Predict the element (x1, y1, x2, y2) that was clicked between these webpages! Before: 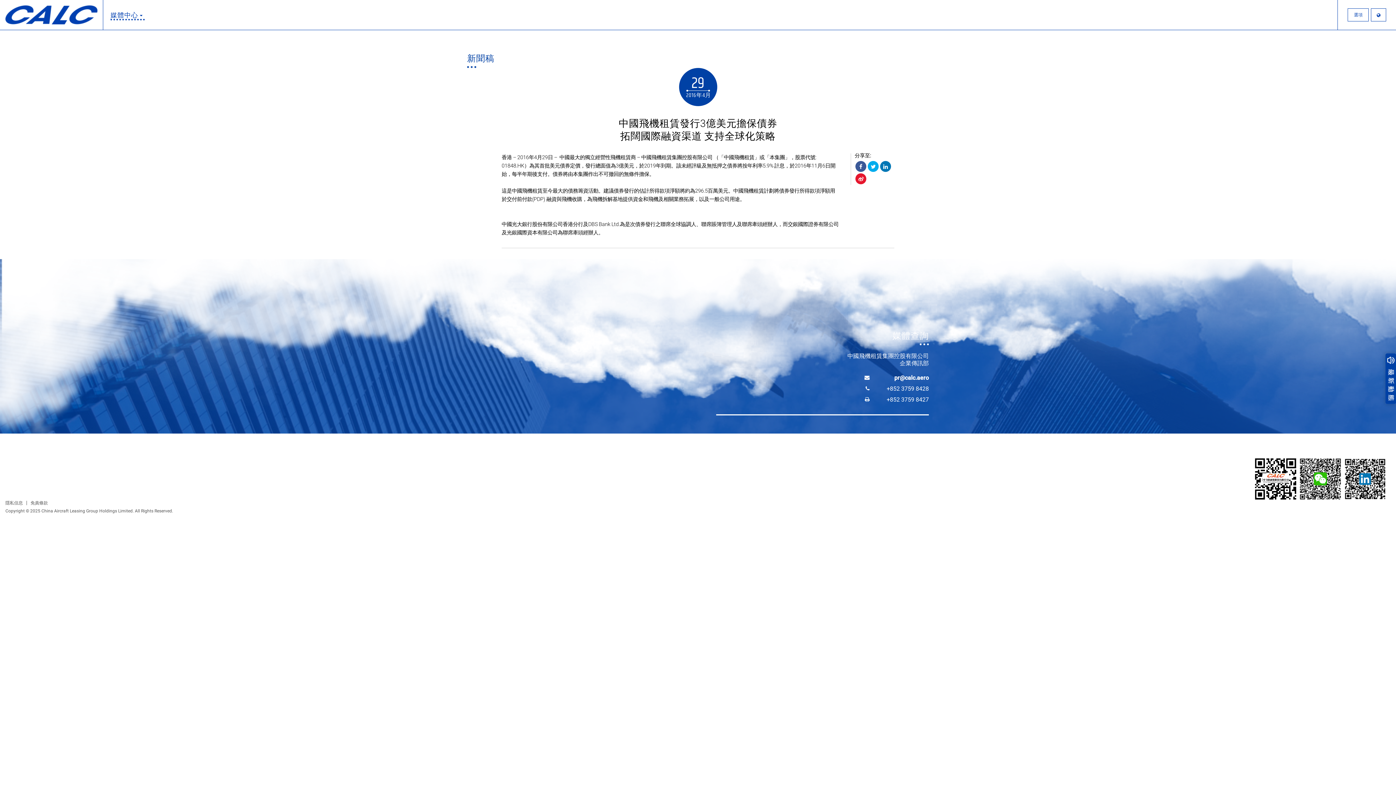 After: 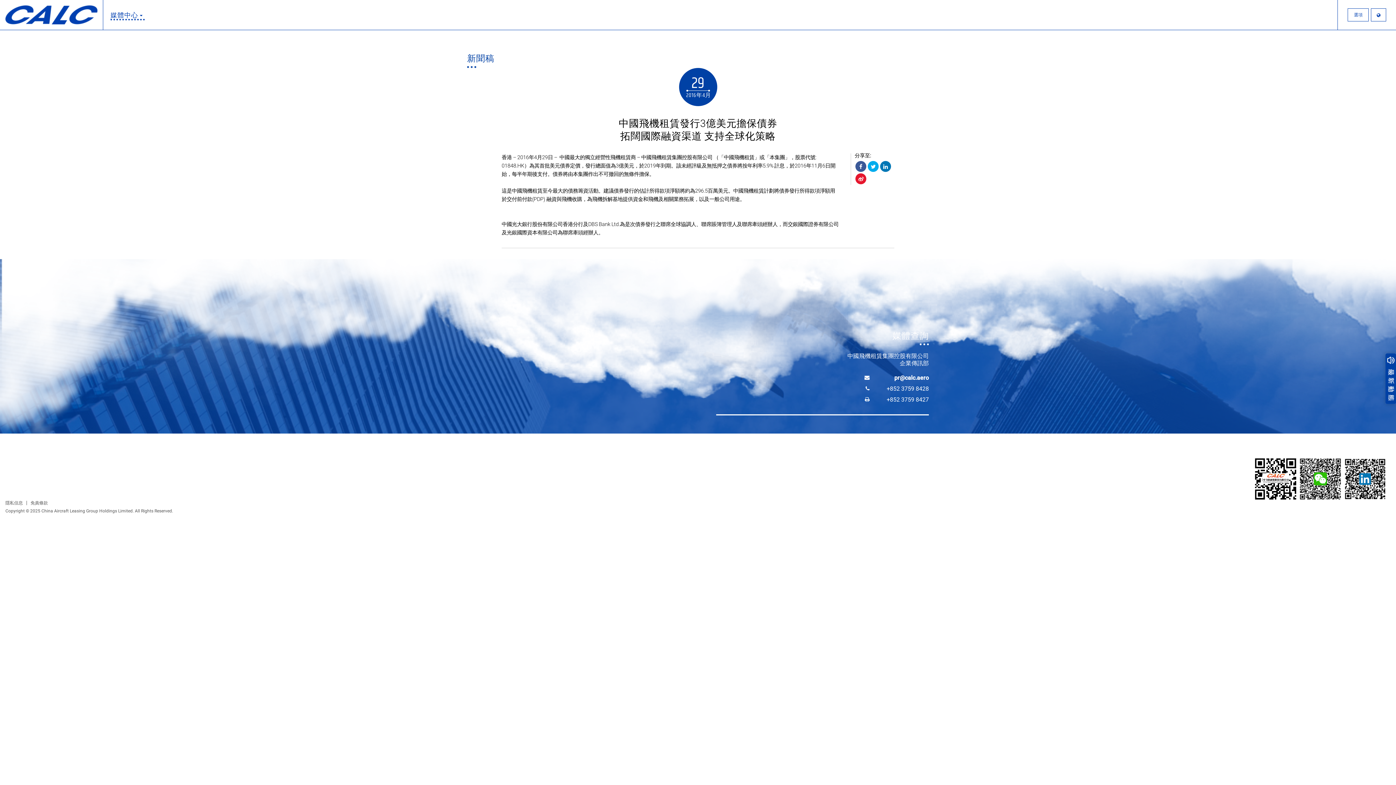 Action: bbox: (855, 173, 866, 184)